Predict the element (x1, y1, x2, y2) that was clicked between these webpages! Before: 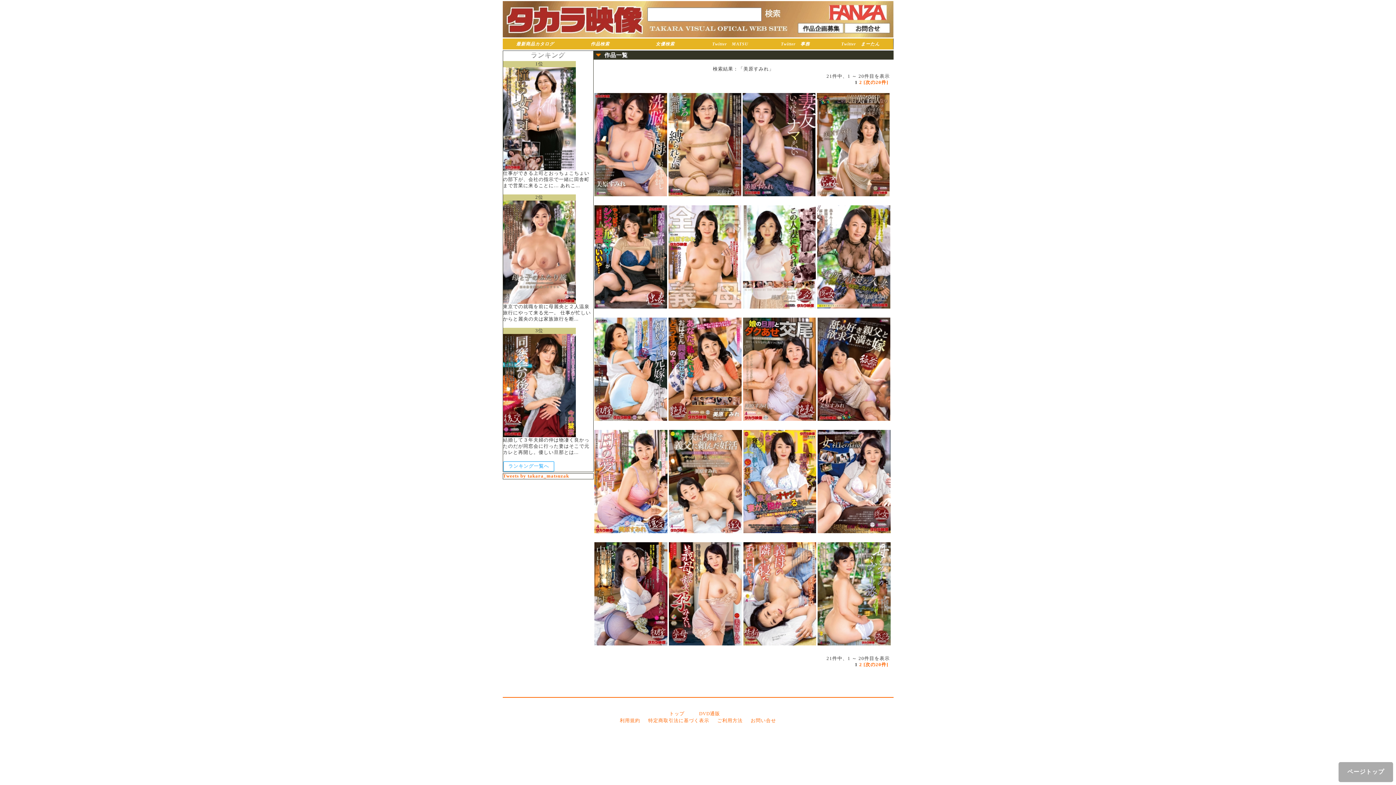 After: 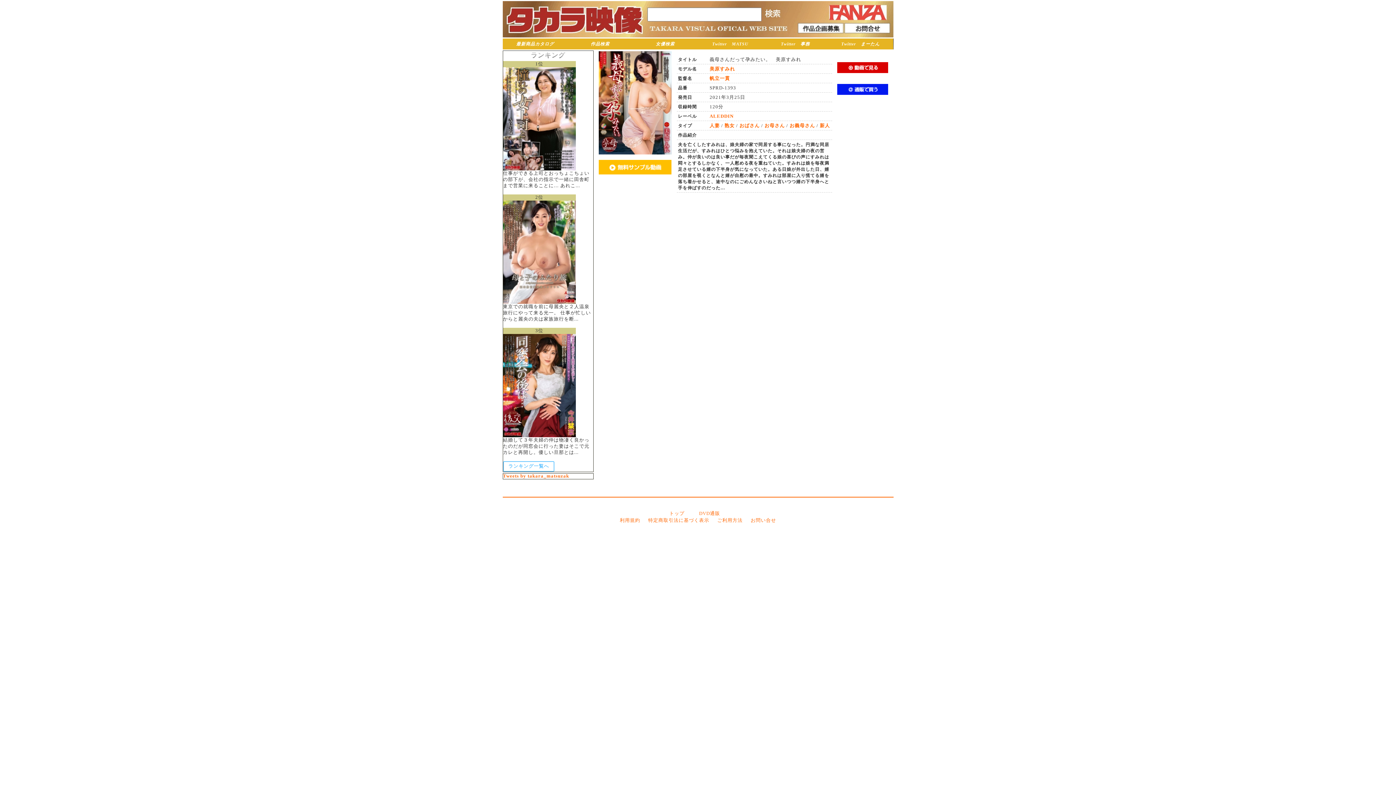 Action: bbox: (668, 542, 742, 547)